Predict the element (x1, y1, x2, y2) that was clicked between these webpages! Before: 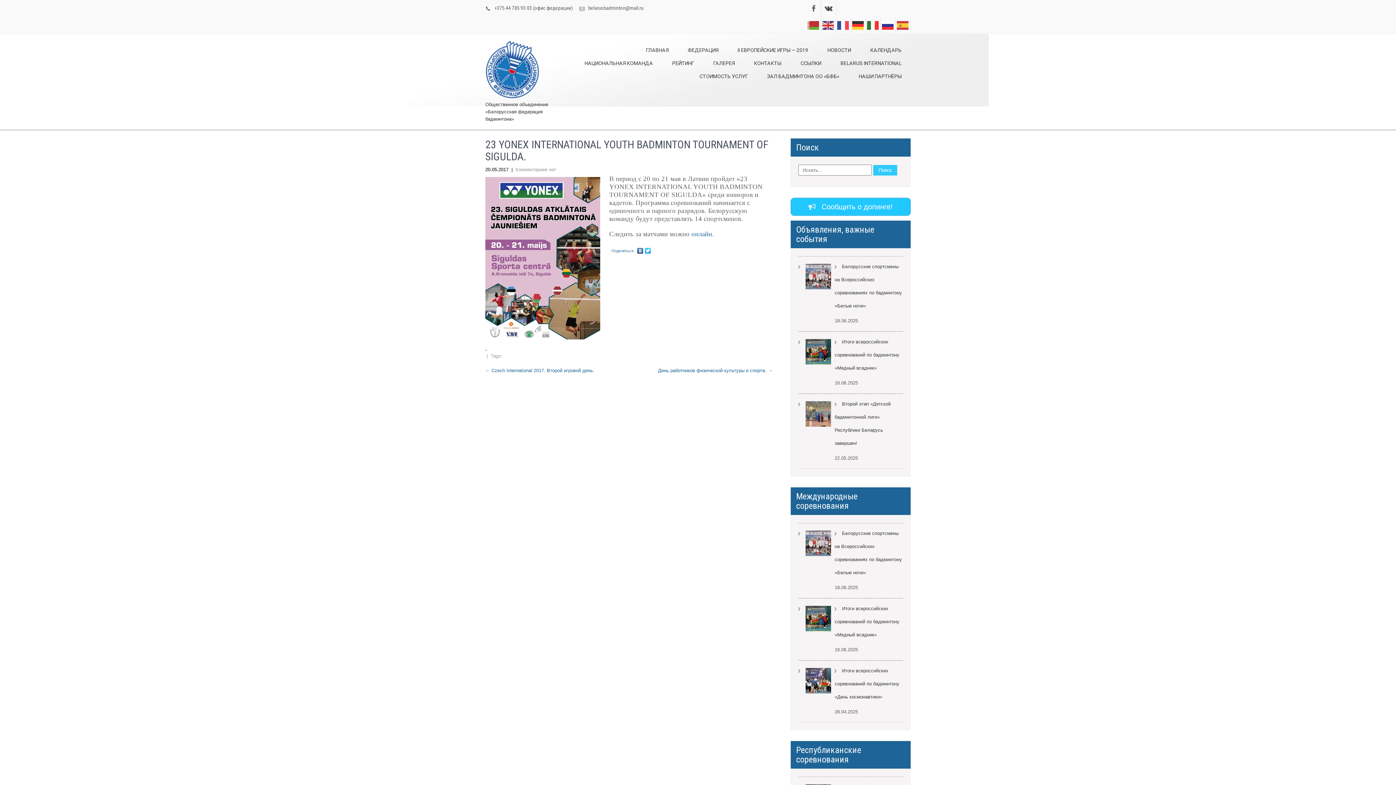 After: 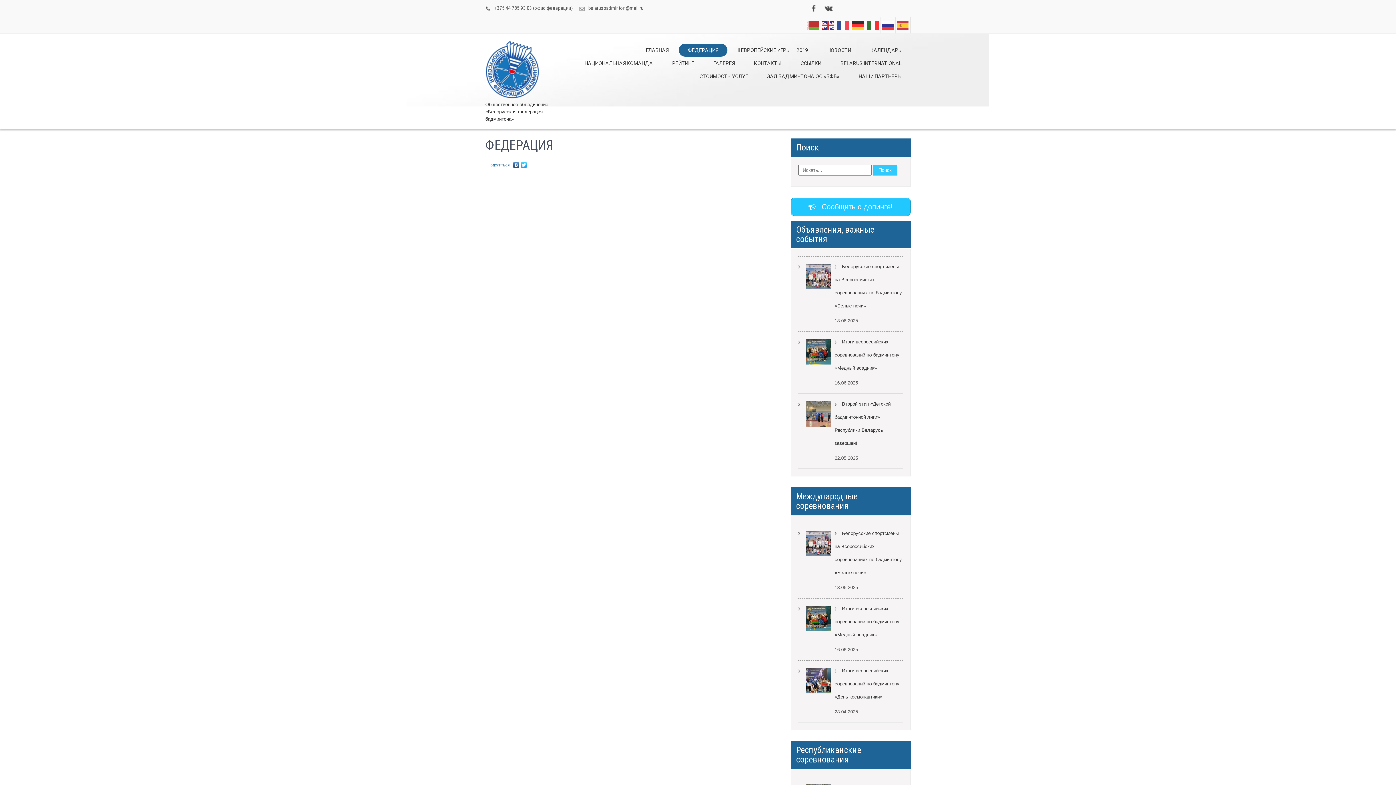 Action: label: ФЕДЕРАЦИЯ bbox: (678, 43, 727, 56)